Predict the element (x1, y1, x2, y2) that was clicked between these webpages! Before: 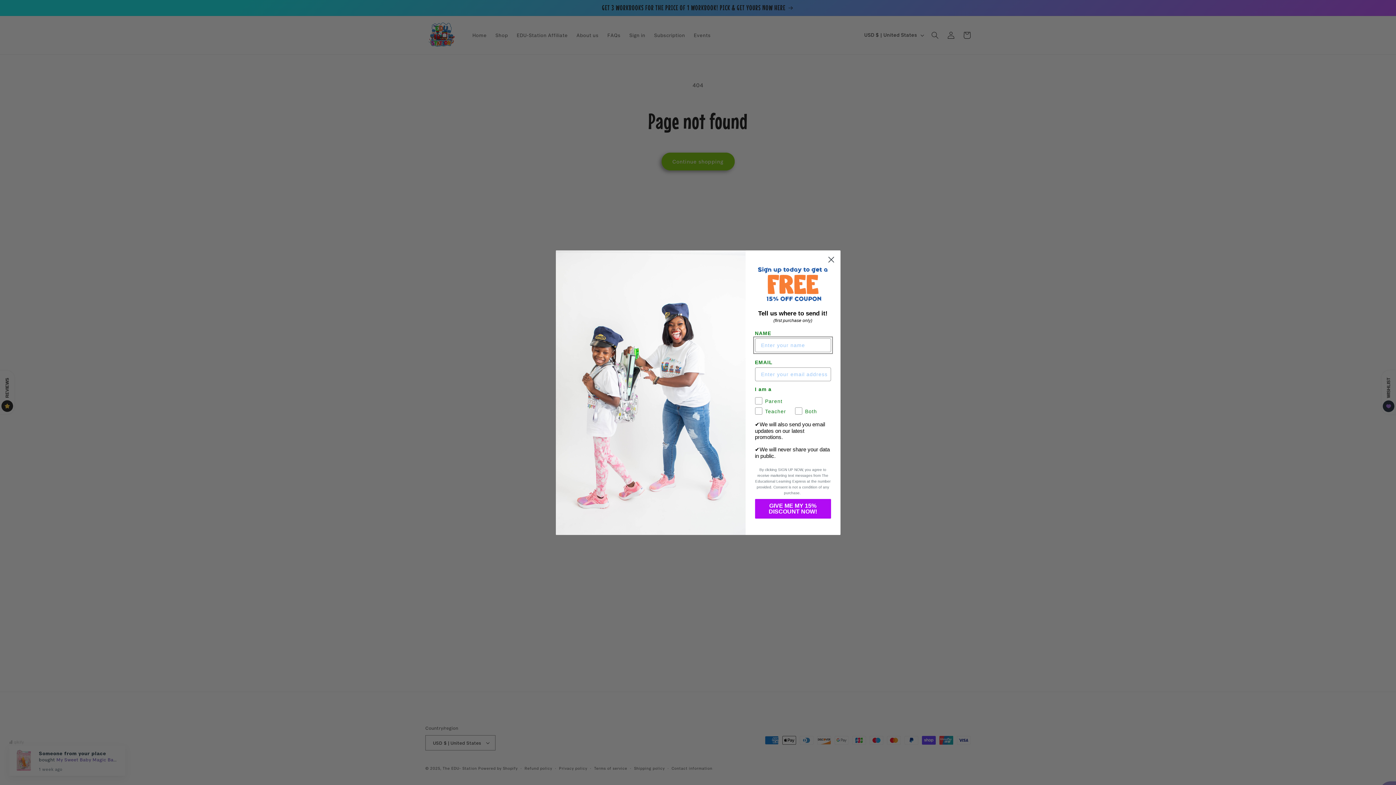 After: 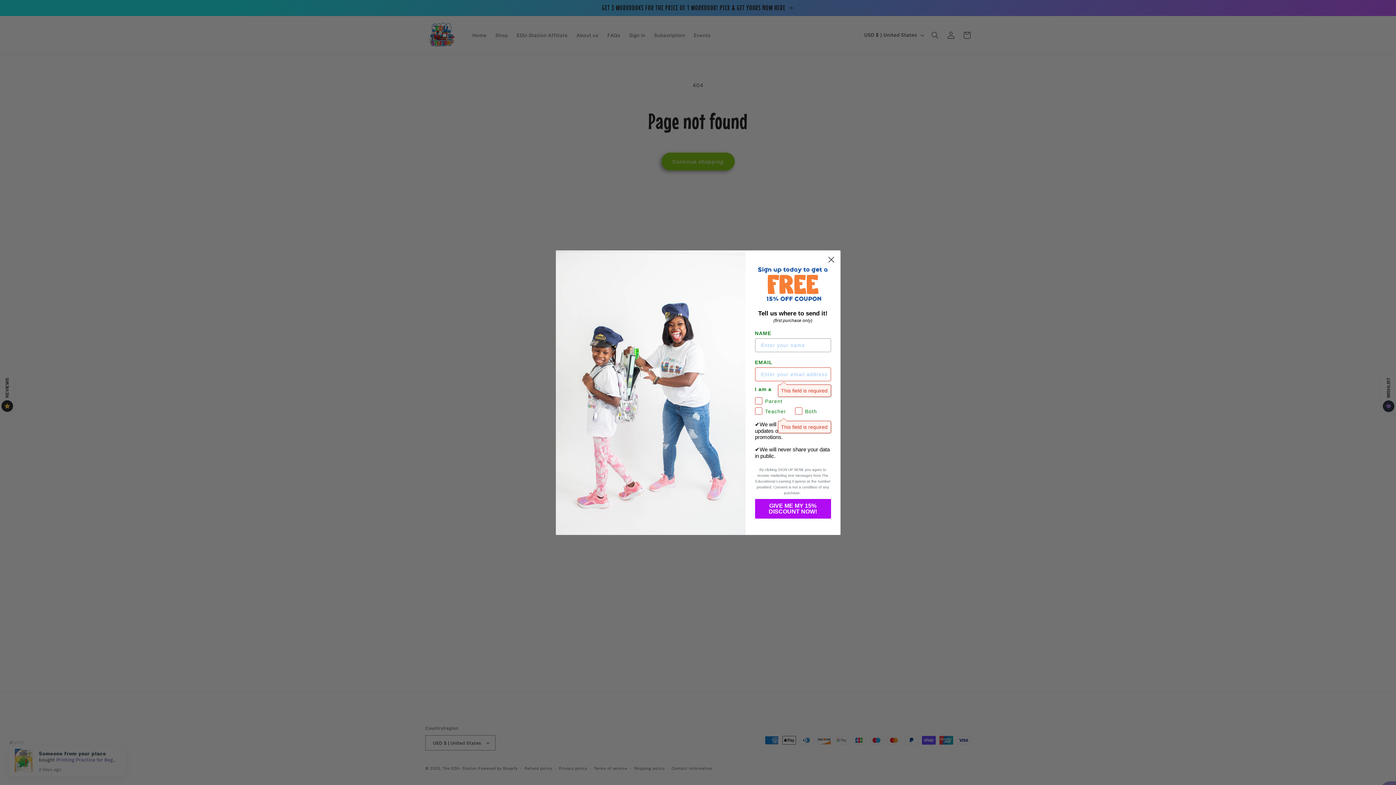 Action: label: GIVE ME MY 15% DISCOUNT NOW! bbox: (755, 499, 831, 518)